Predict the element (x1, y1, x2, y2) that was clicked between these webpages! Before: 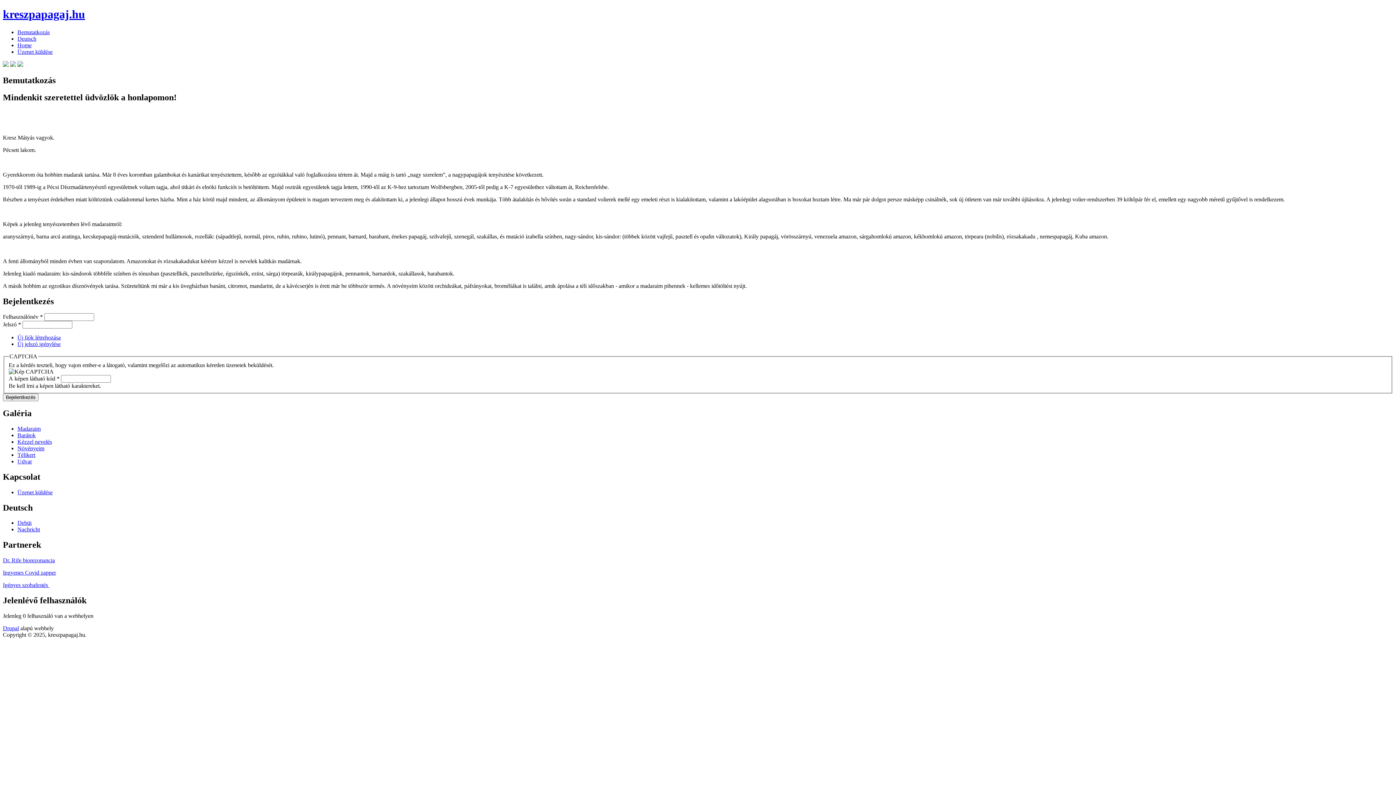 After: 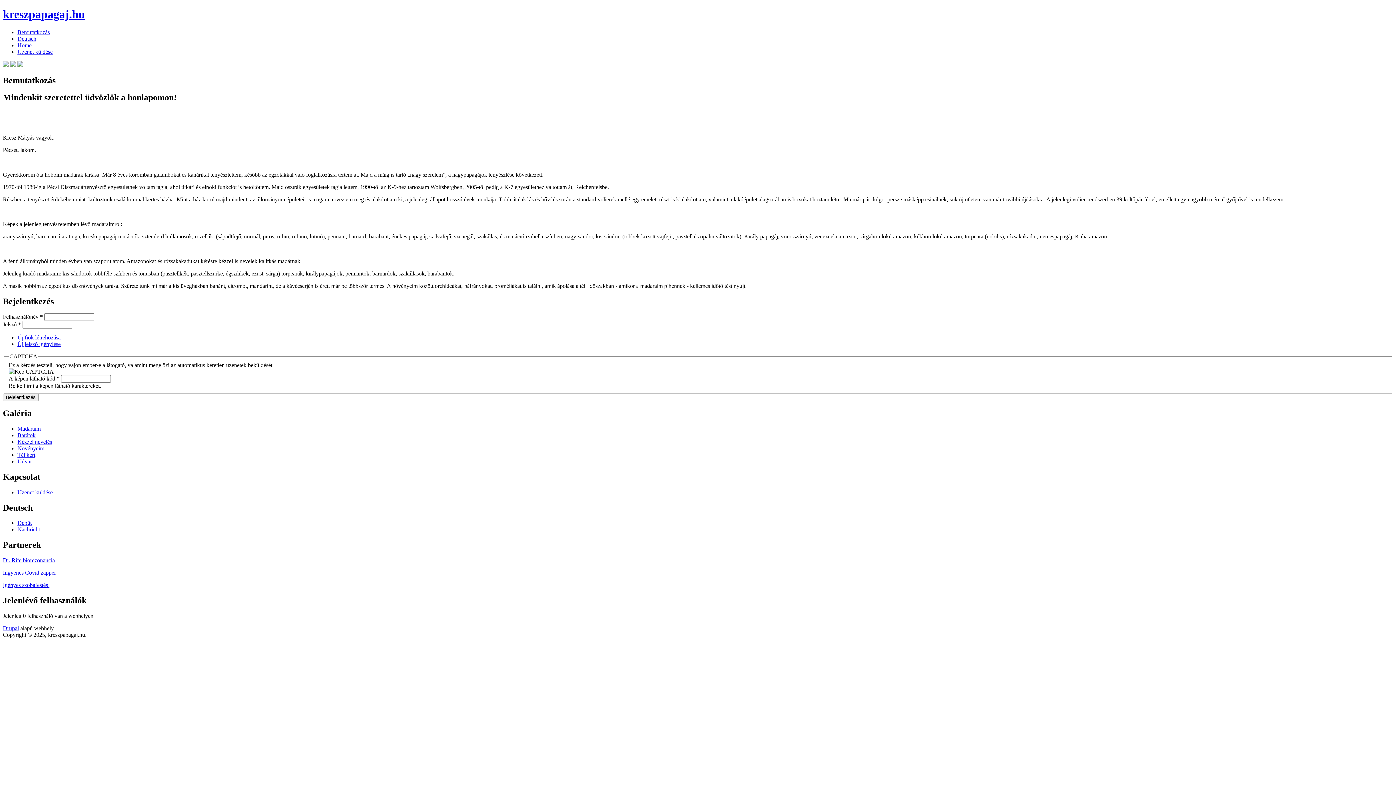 Action: bbox: (2, 569, 56, 576) label: Ingyenes Covid zapper